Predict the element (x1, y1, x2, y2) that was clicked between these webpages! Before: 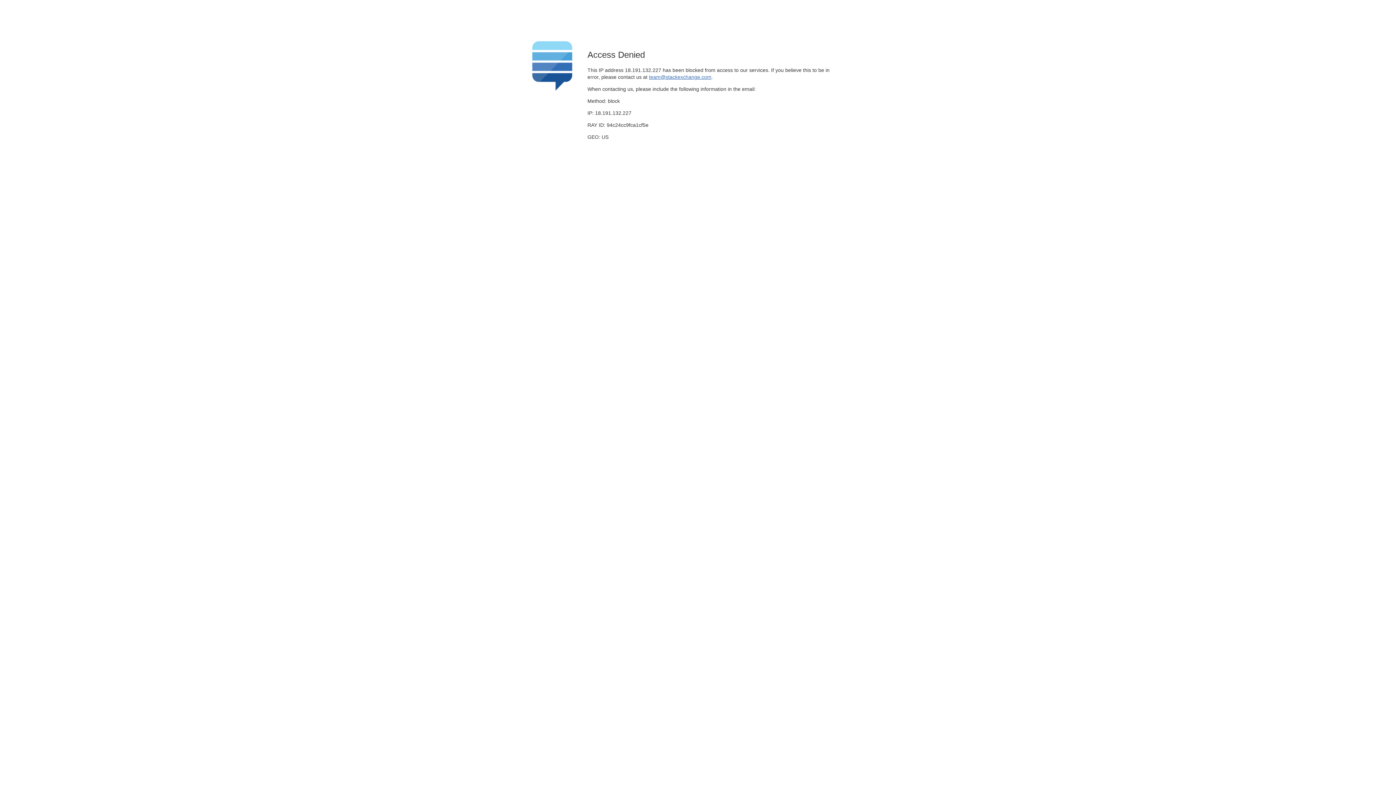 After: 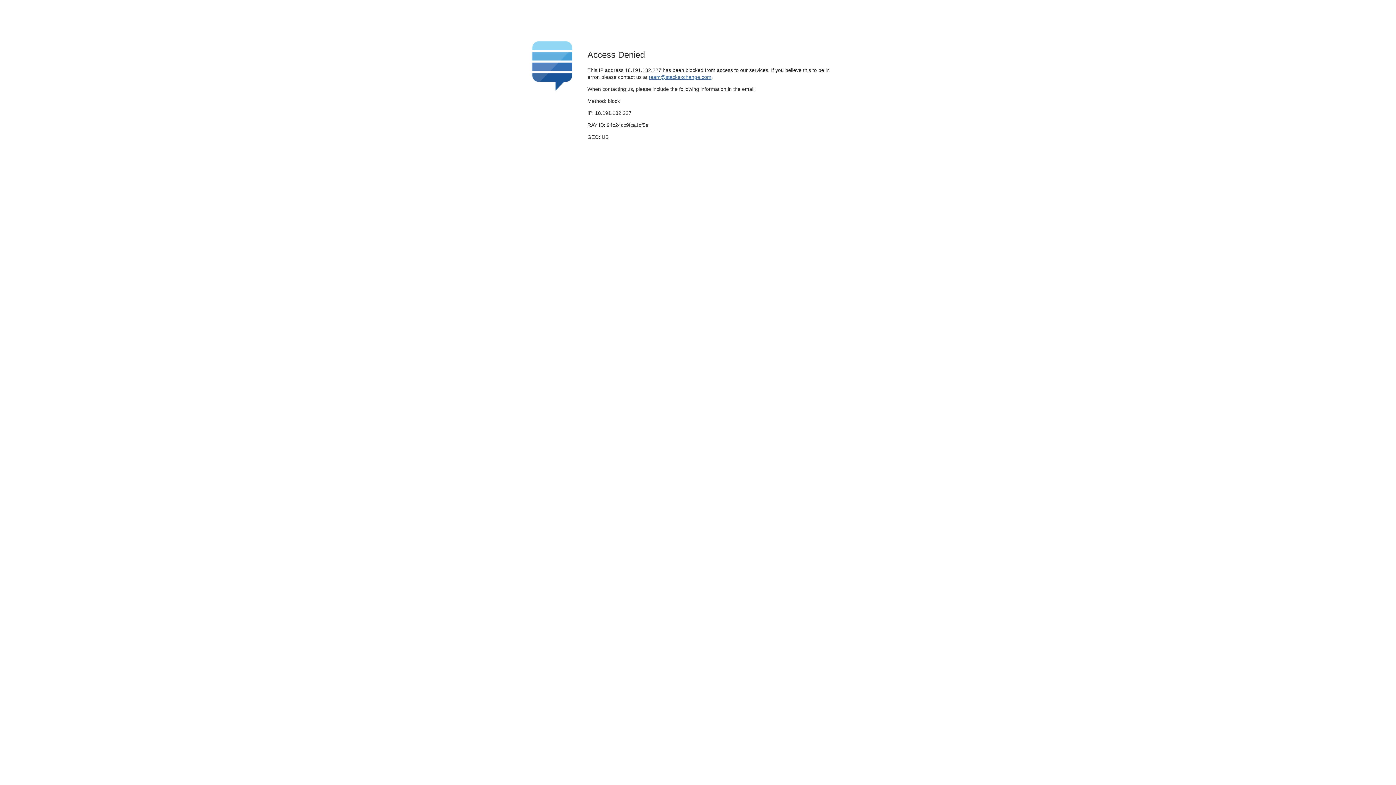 Action: bbox: (649, 74, 711, 79) label: team@stackexchange.com